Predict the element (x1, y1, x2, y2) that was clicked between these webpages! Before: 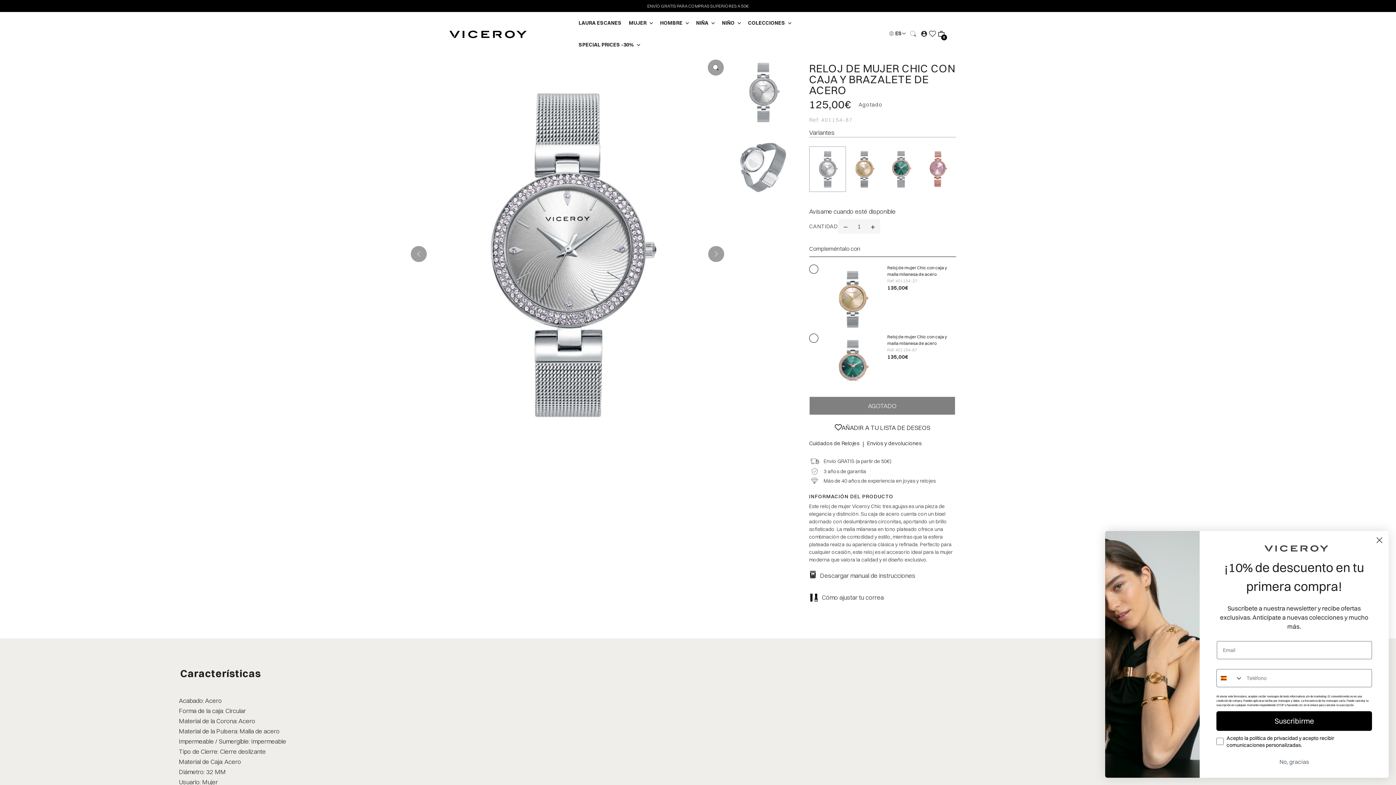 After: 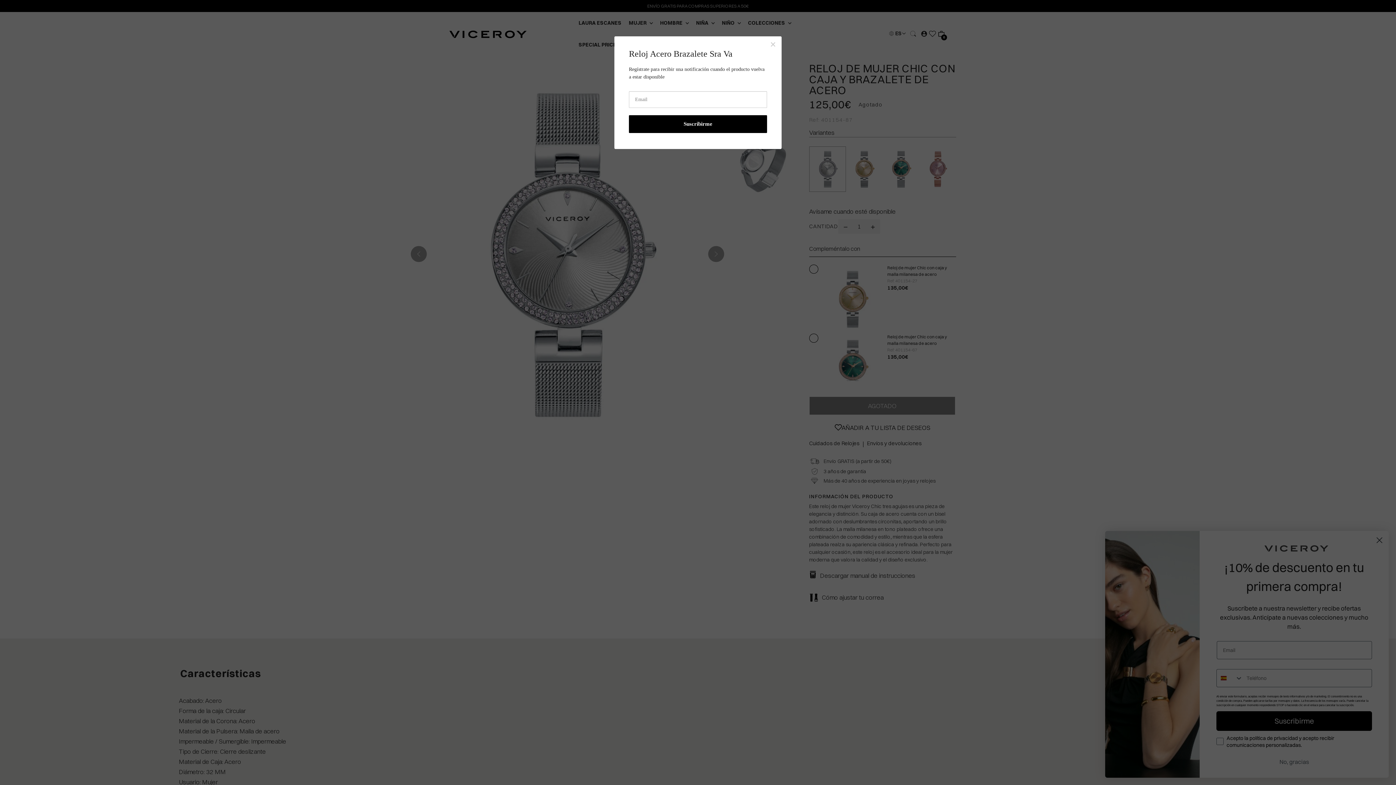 Action: label: Avísame cuando esté disponible bbox: (809, 207, 895, 215)